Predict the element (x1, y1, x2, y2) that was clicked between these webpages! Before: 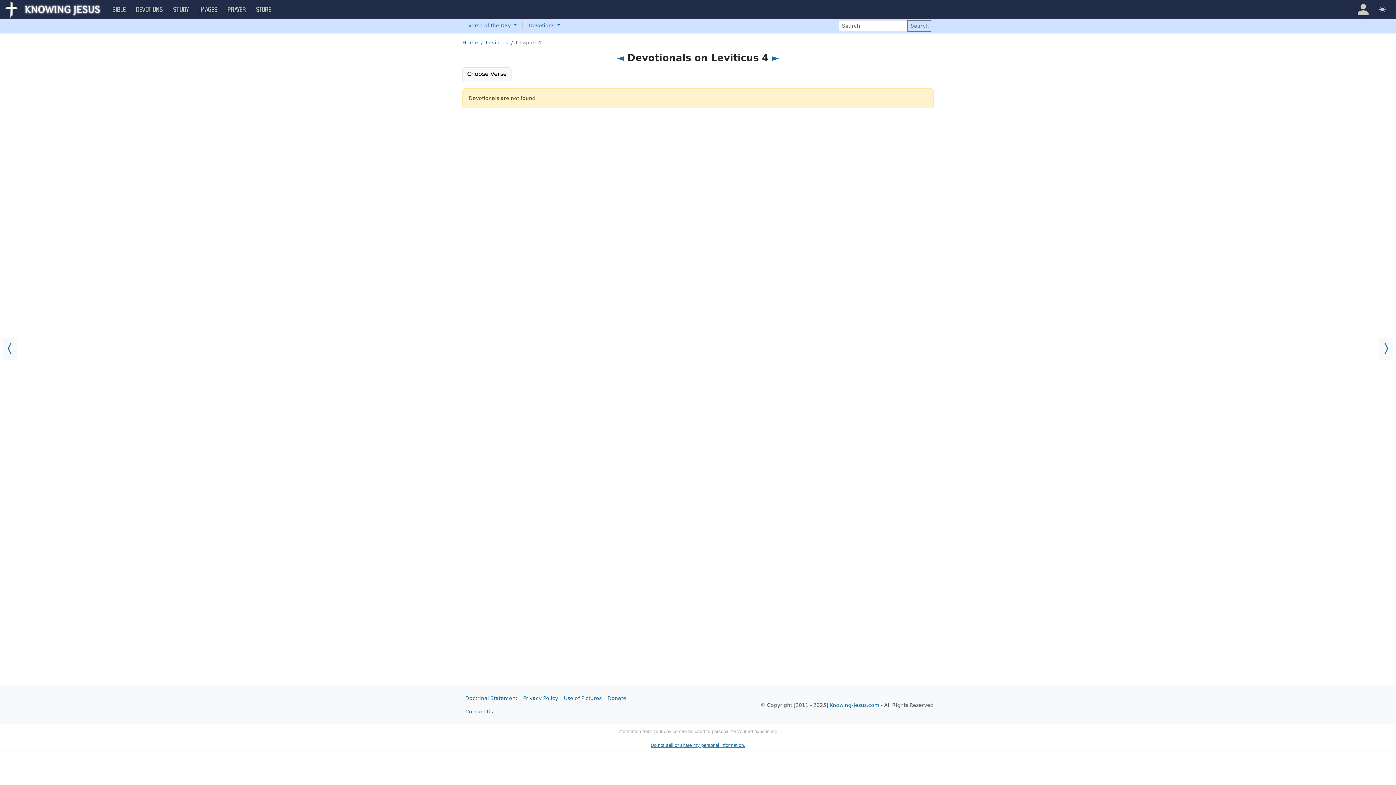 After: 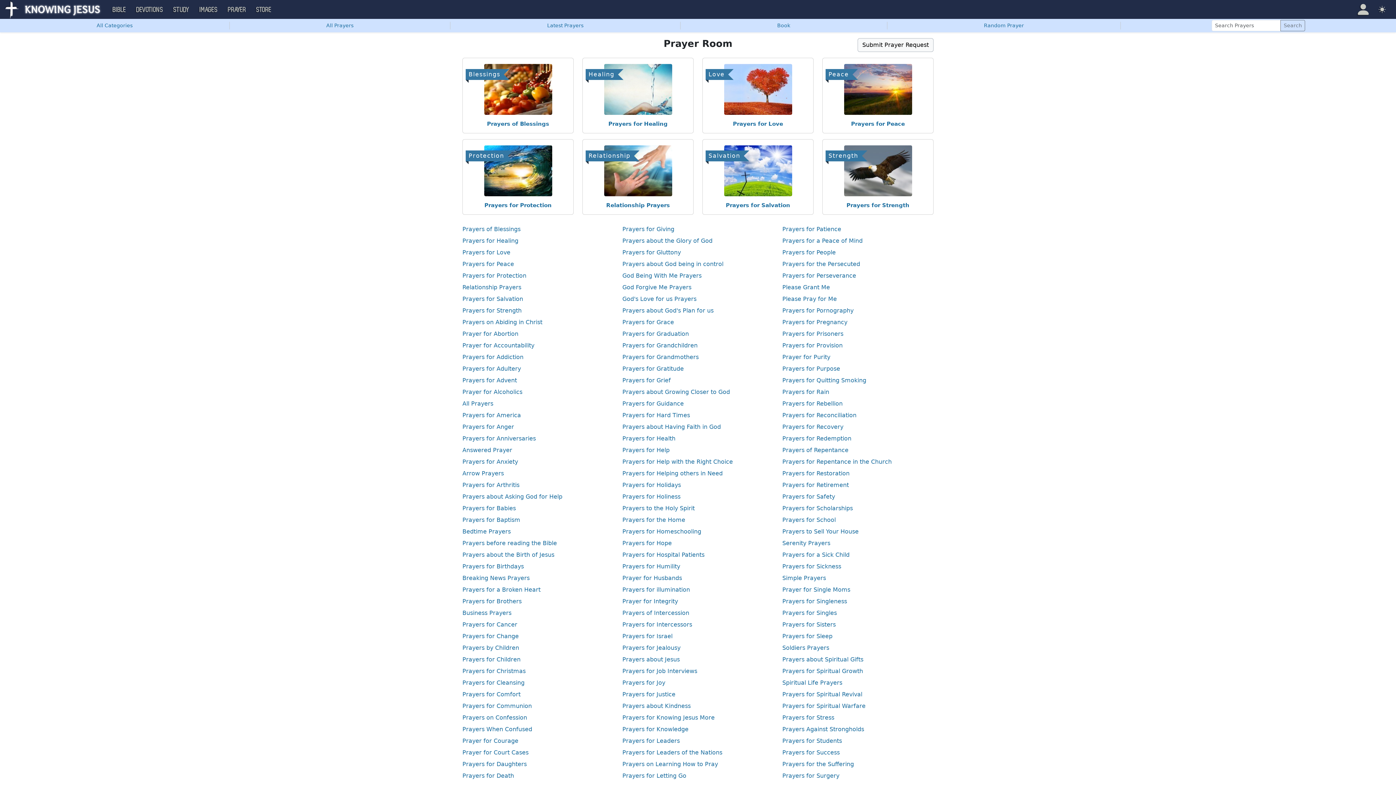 Action: label: PRAYER bbox: (222, 0, 251, 18)